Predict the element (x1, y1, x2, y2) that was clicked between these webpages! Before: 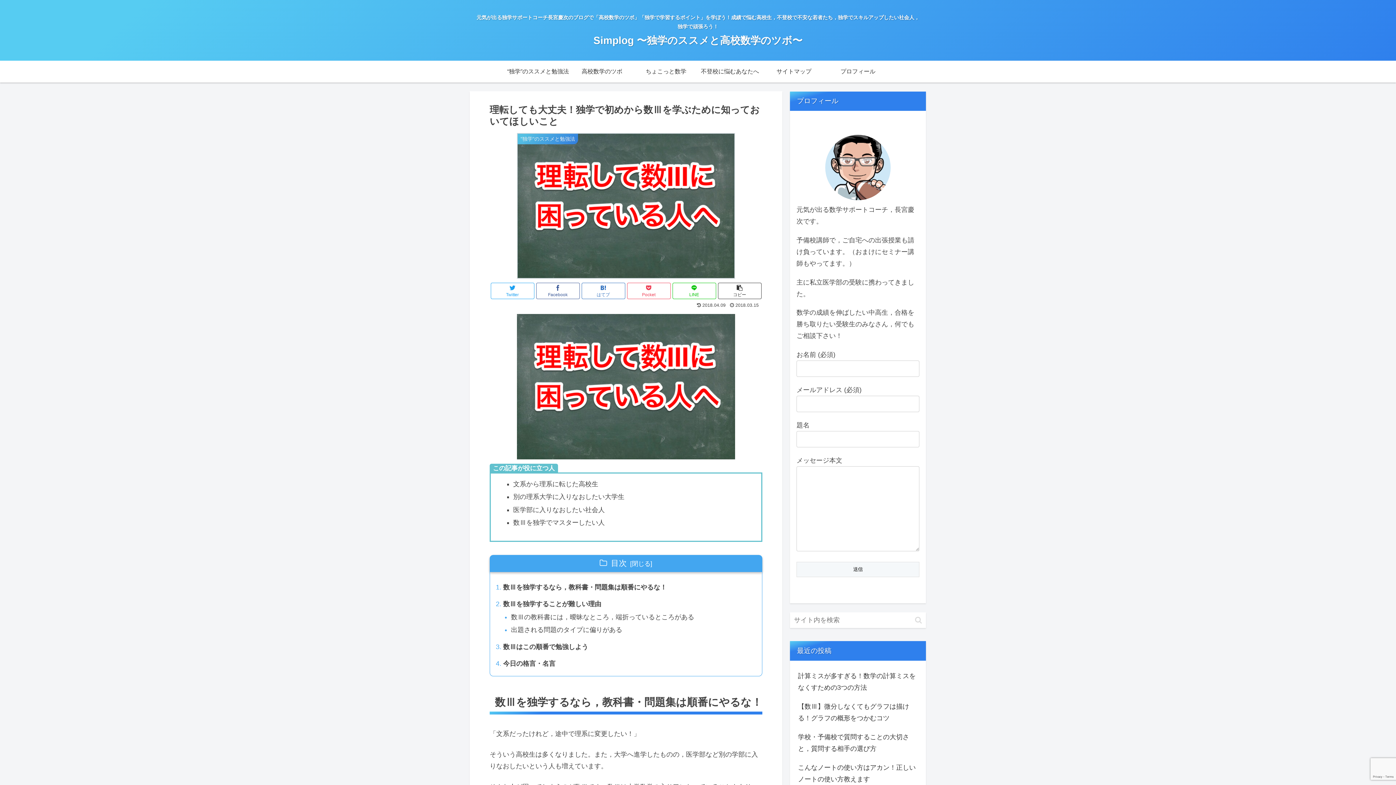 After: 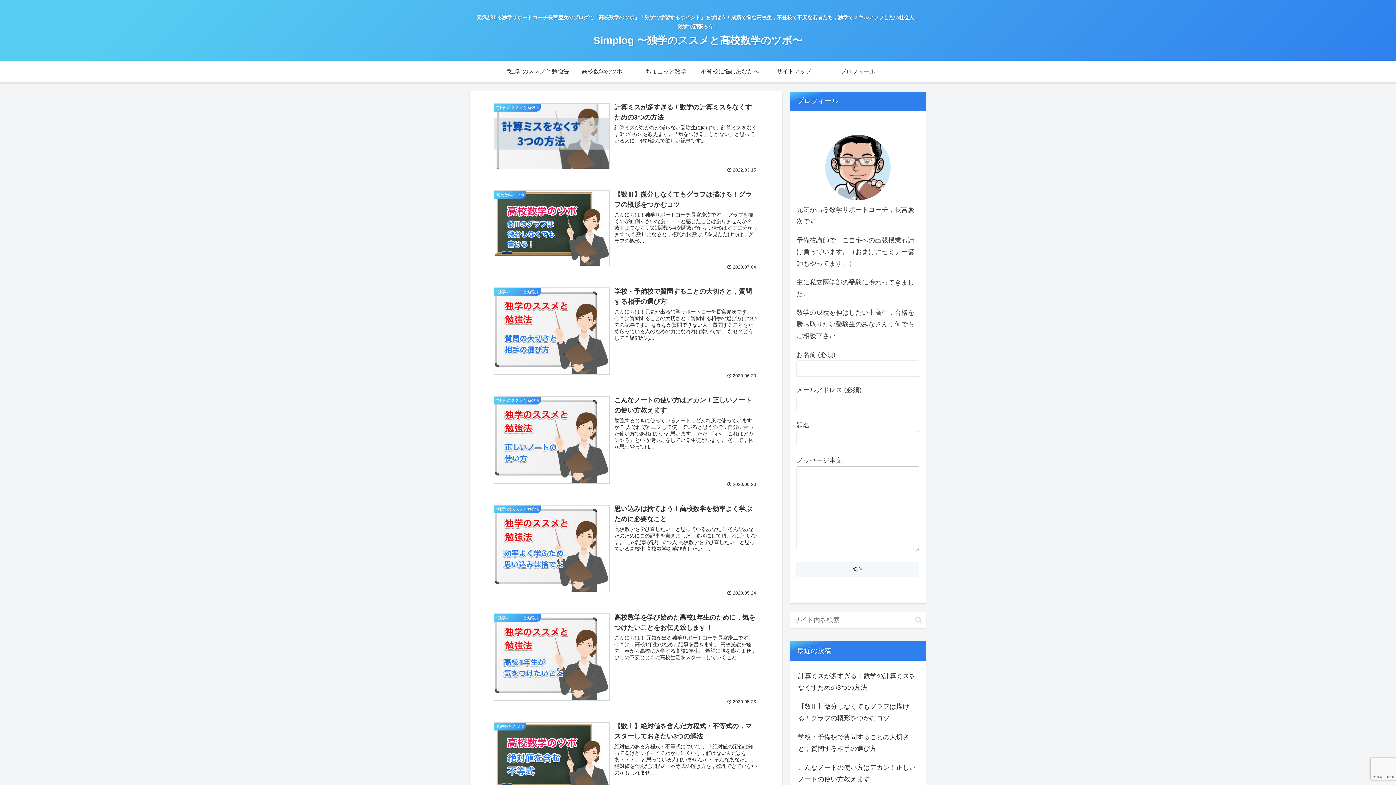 Action: label: Simplog 〜独学のススメと高校数学のツボ〜 bbox: (593, 38, 802, 45)